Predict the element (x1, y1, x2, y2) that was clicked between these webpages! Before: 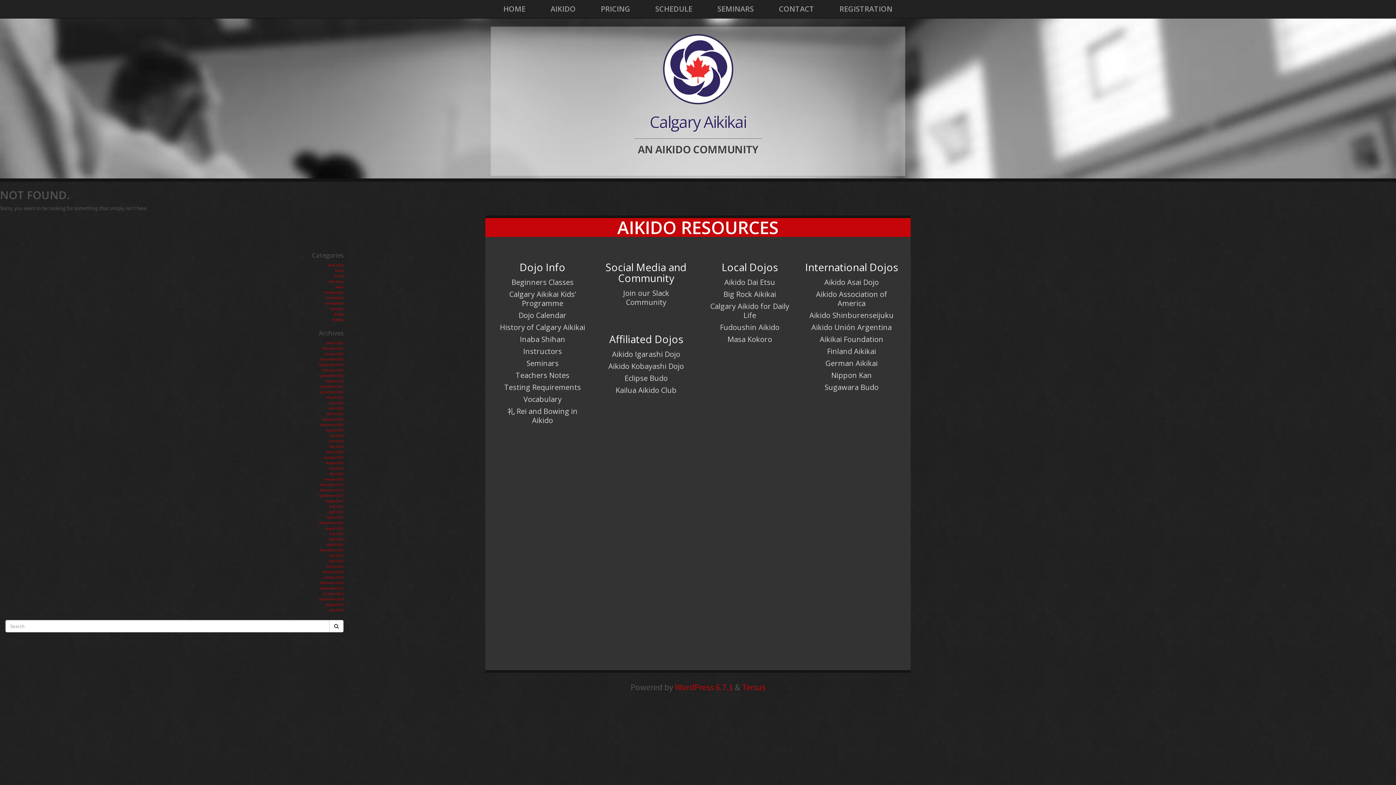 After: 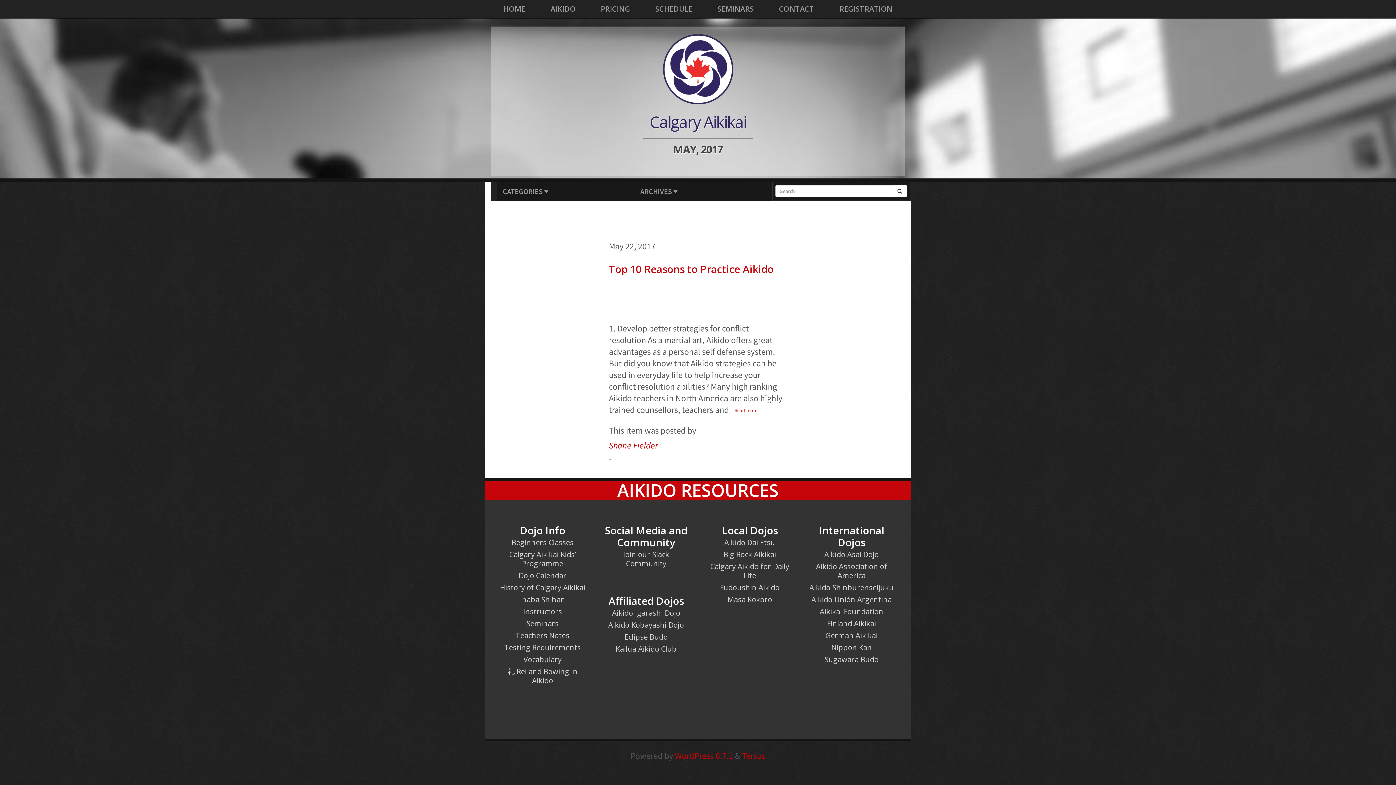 Action: label: May 2017 bbox: (329, 504, 343, 509)